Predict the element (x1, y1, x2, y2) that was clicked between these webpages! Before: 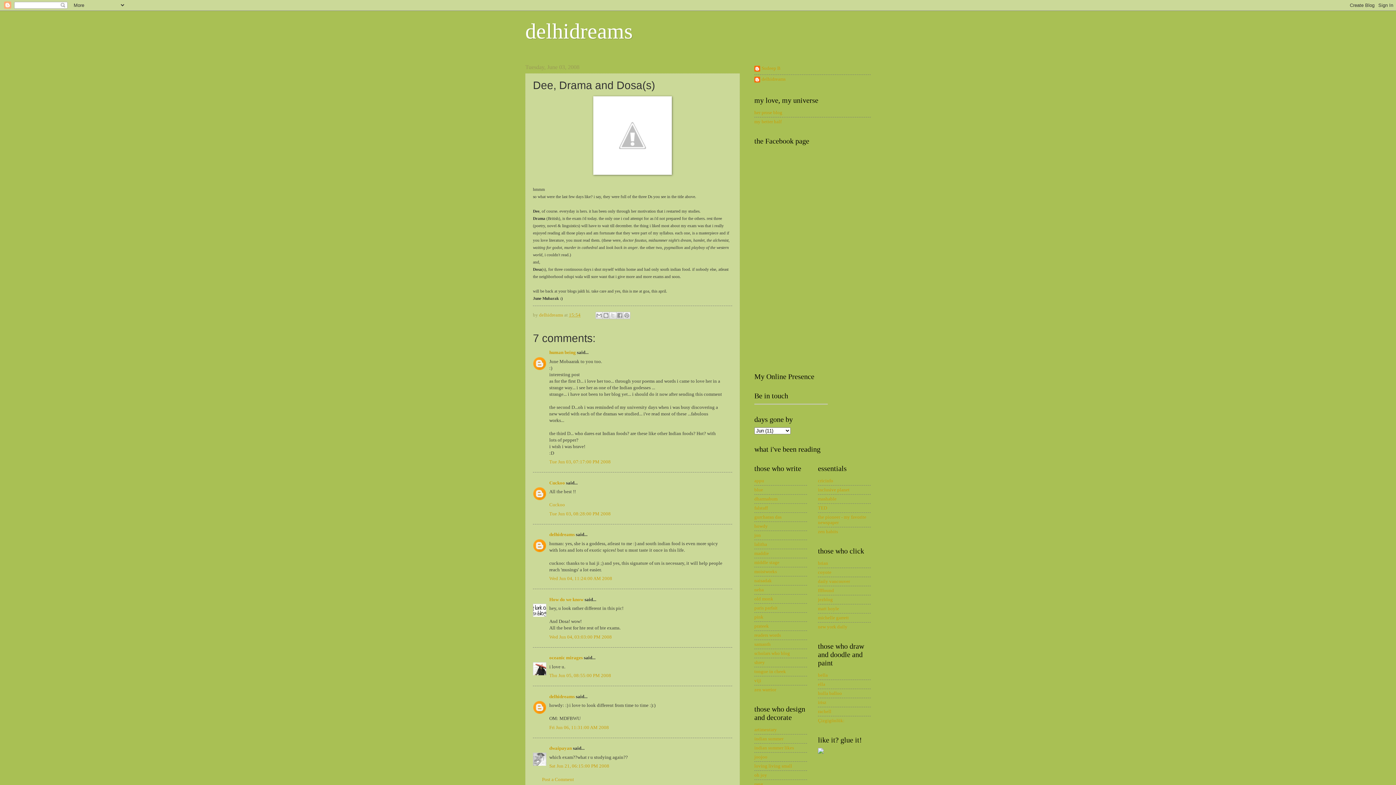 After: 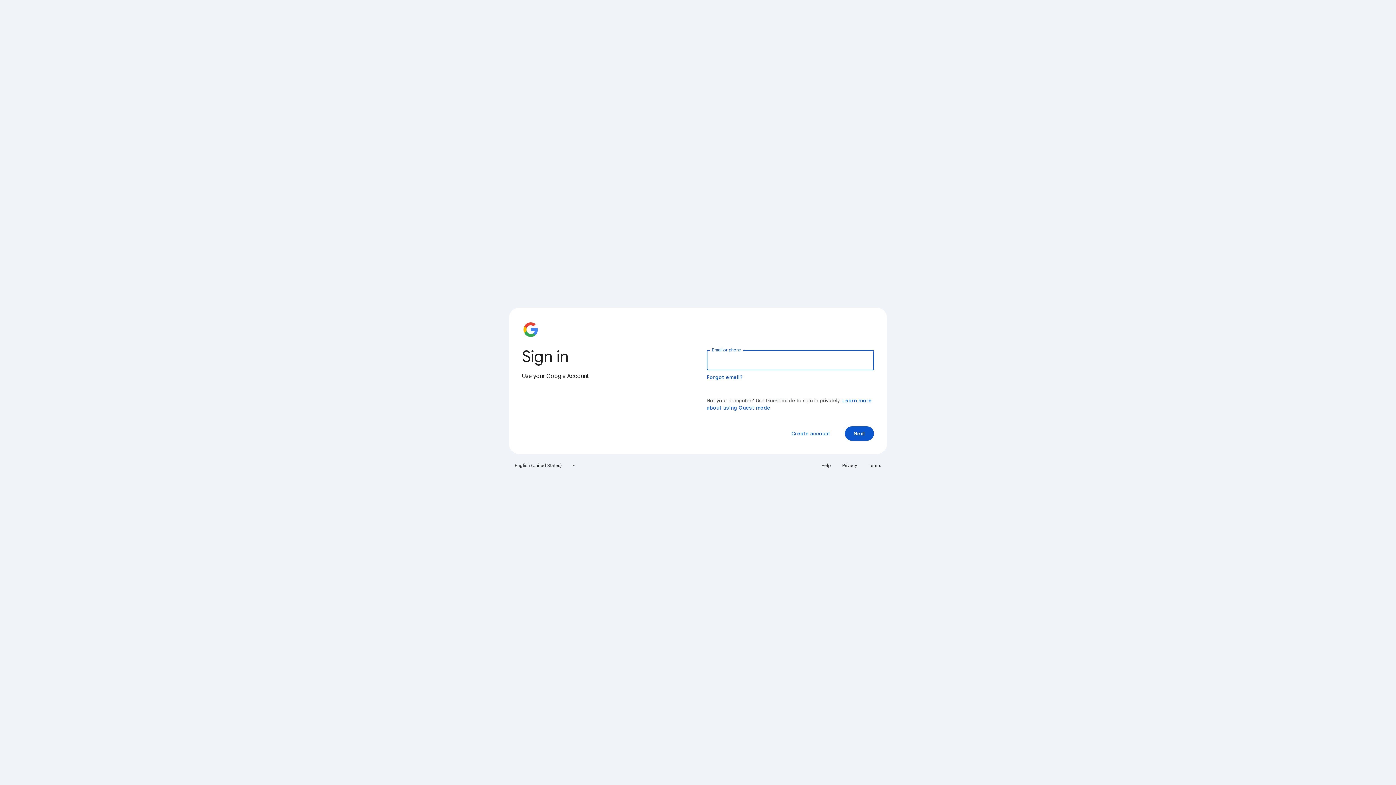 Action: label: hulla balloo bbox: (818, 691, 842, 696)